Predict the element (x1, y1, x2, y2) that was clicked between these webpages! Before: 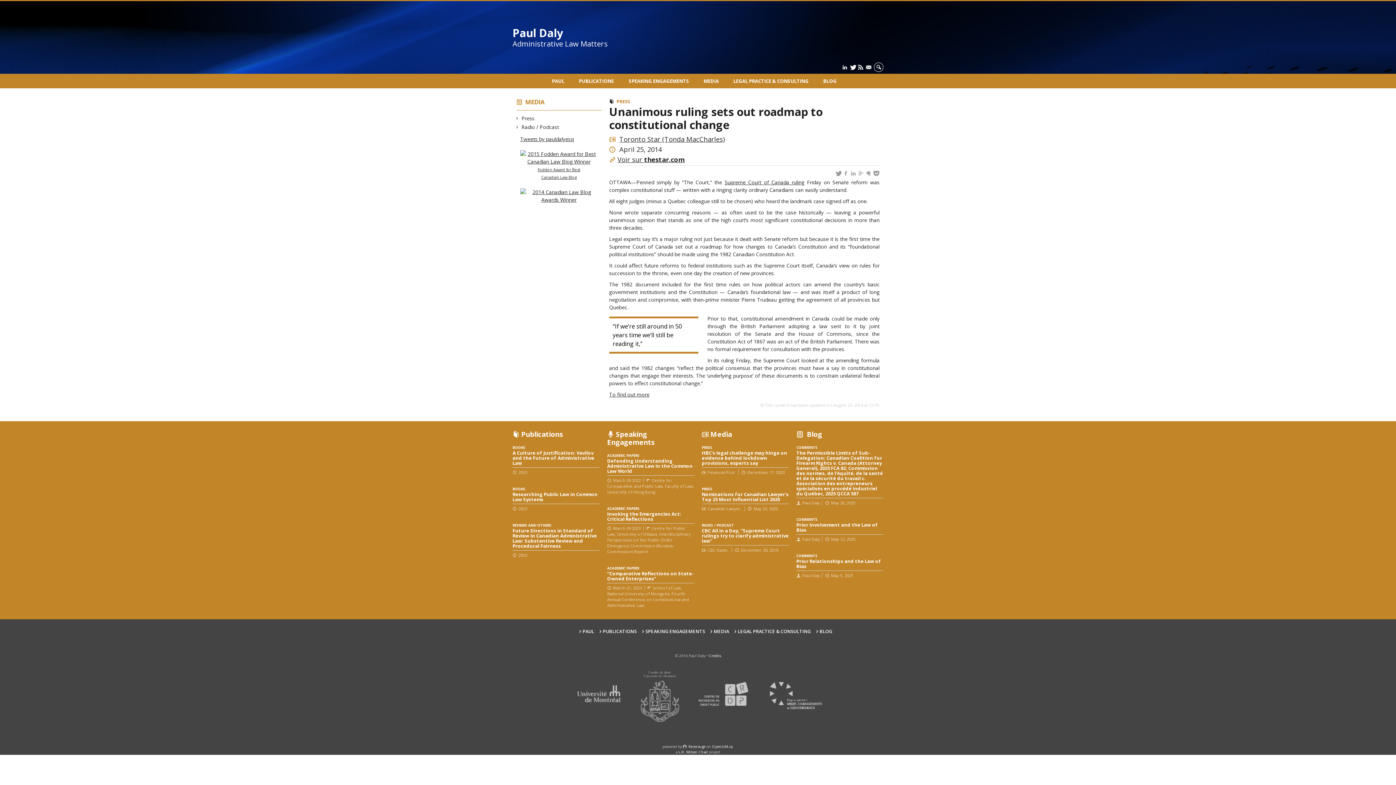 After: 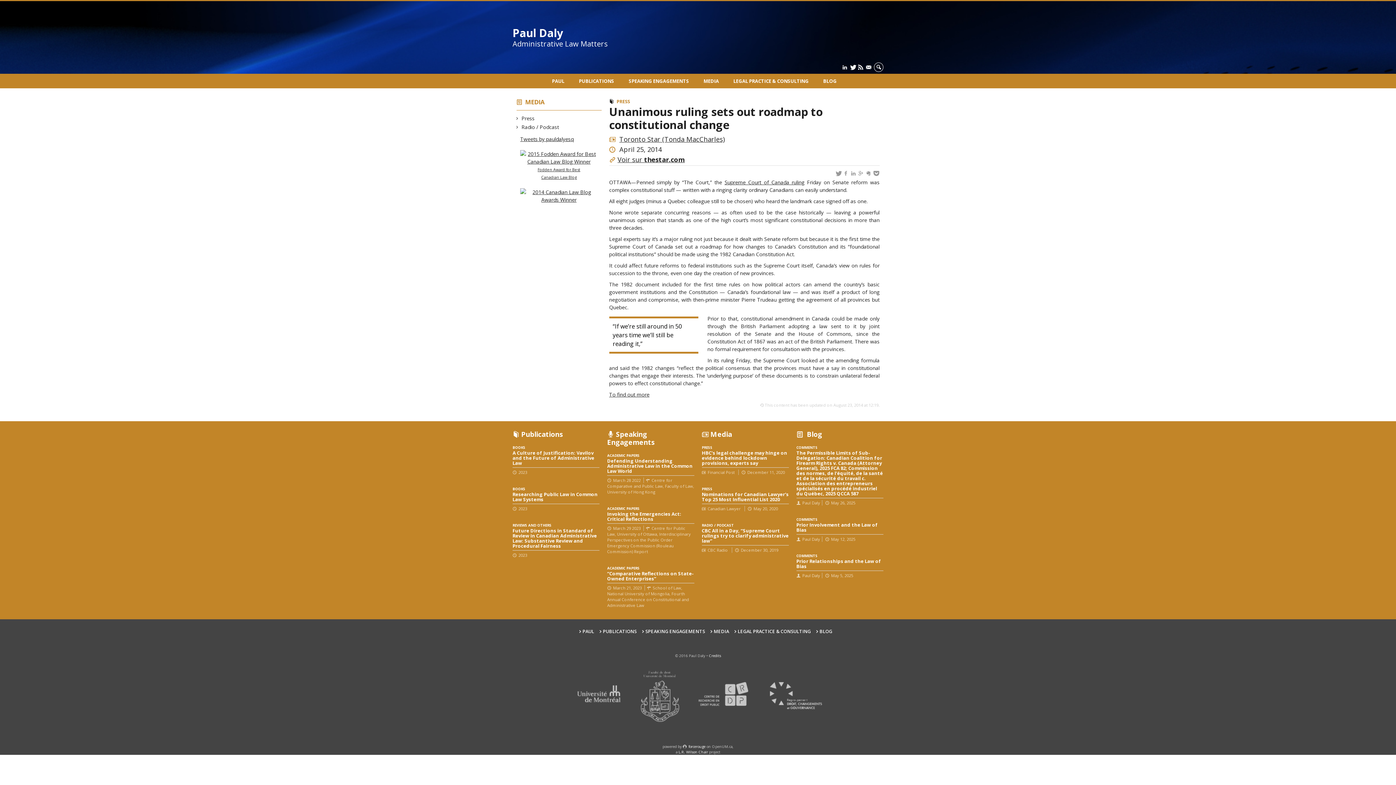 Action: label: OpenUM.ca bbox: (712, 744, 732, 749)